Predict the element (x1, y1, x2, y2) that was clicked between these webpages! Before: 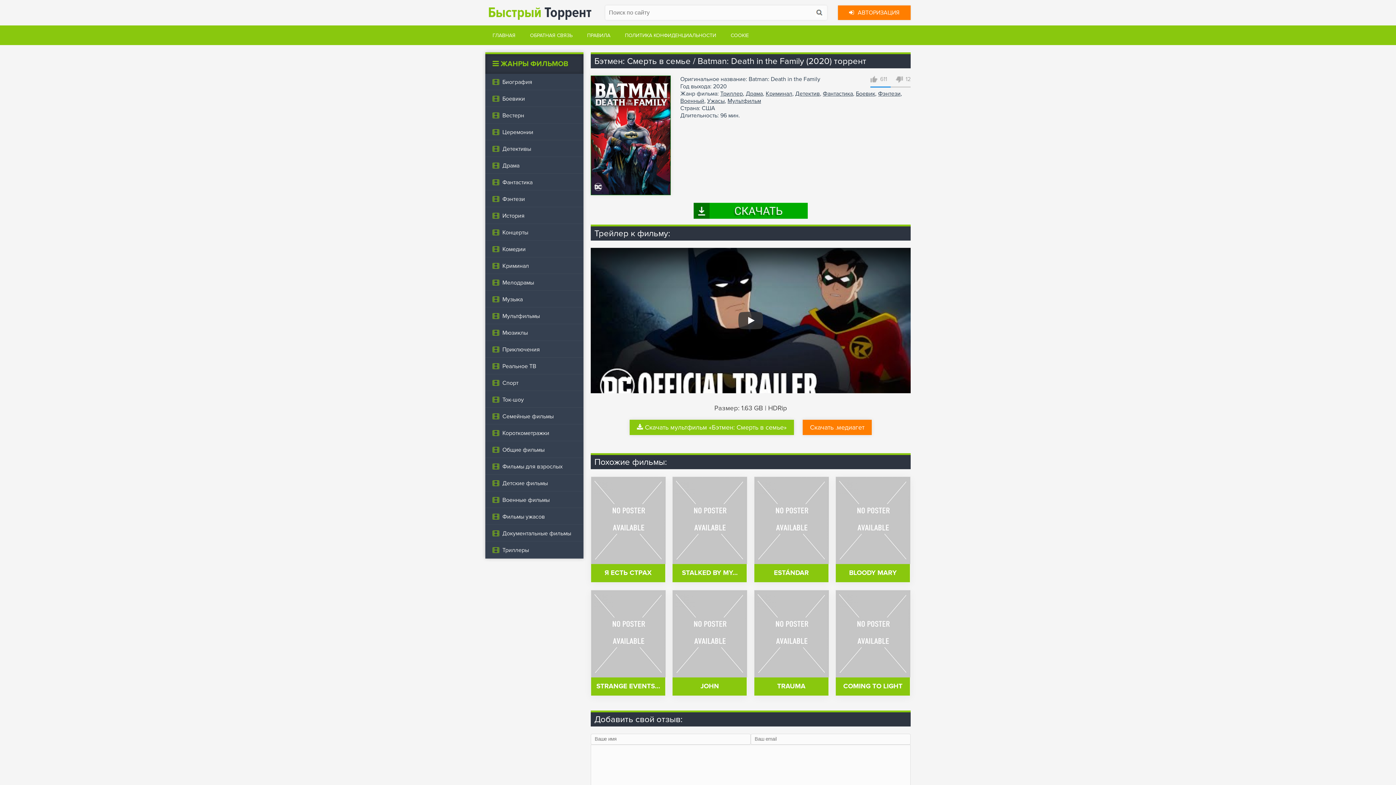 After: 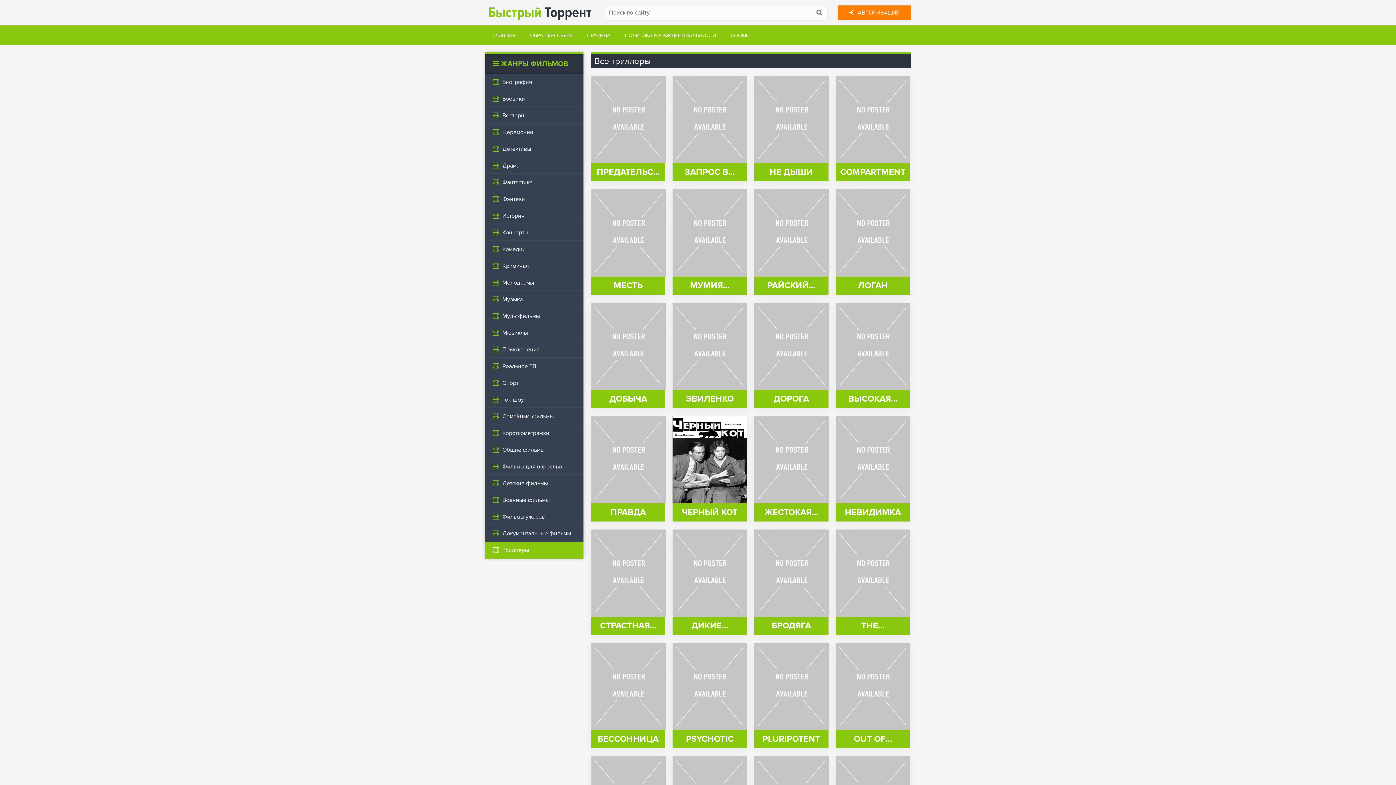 Action: bbox: (720, 90, 743, 97) label: Триллер